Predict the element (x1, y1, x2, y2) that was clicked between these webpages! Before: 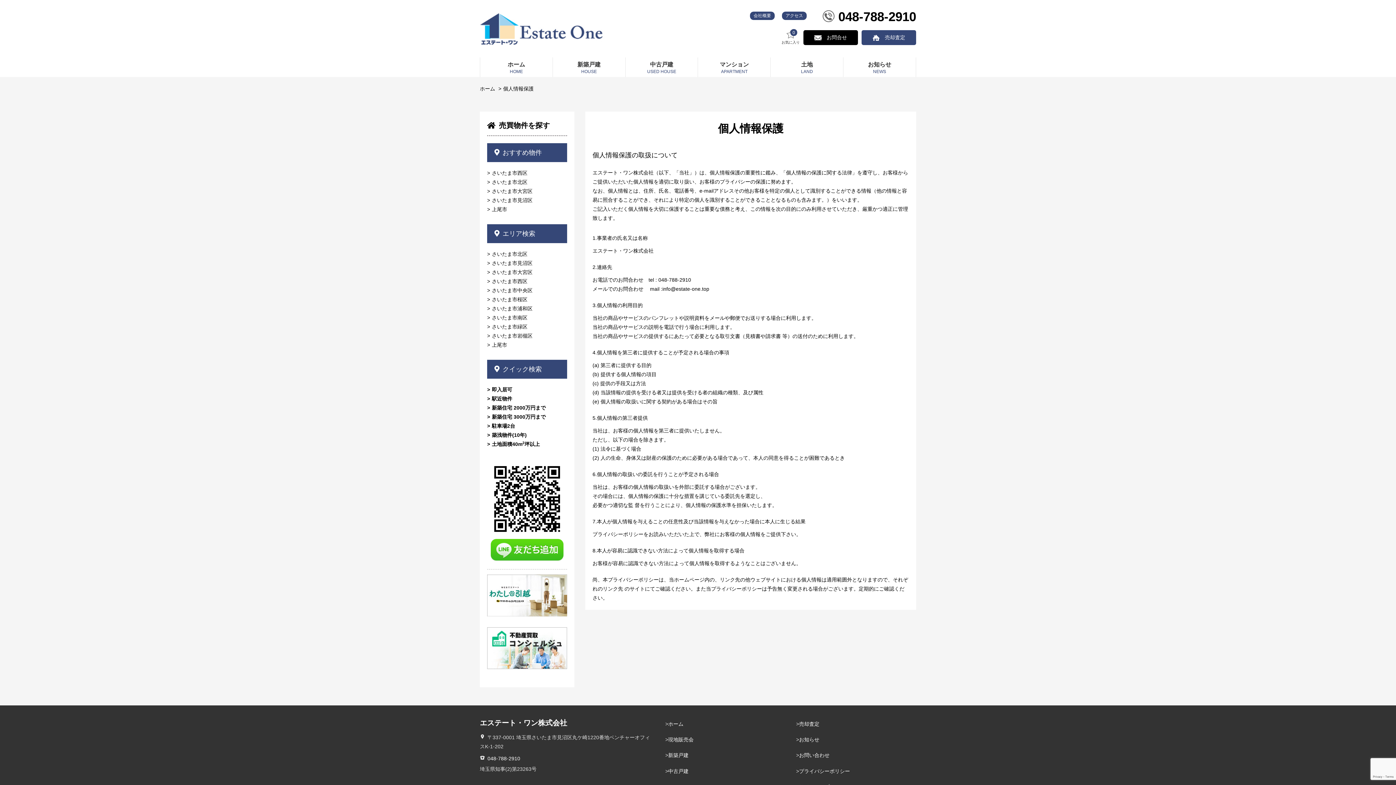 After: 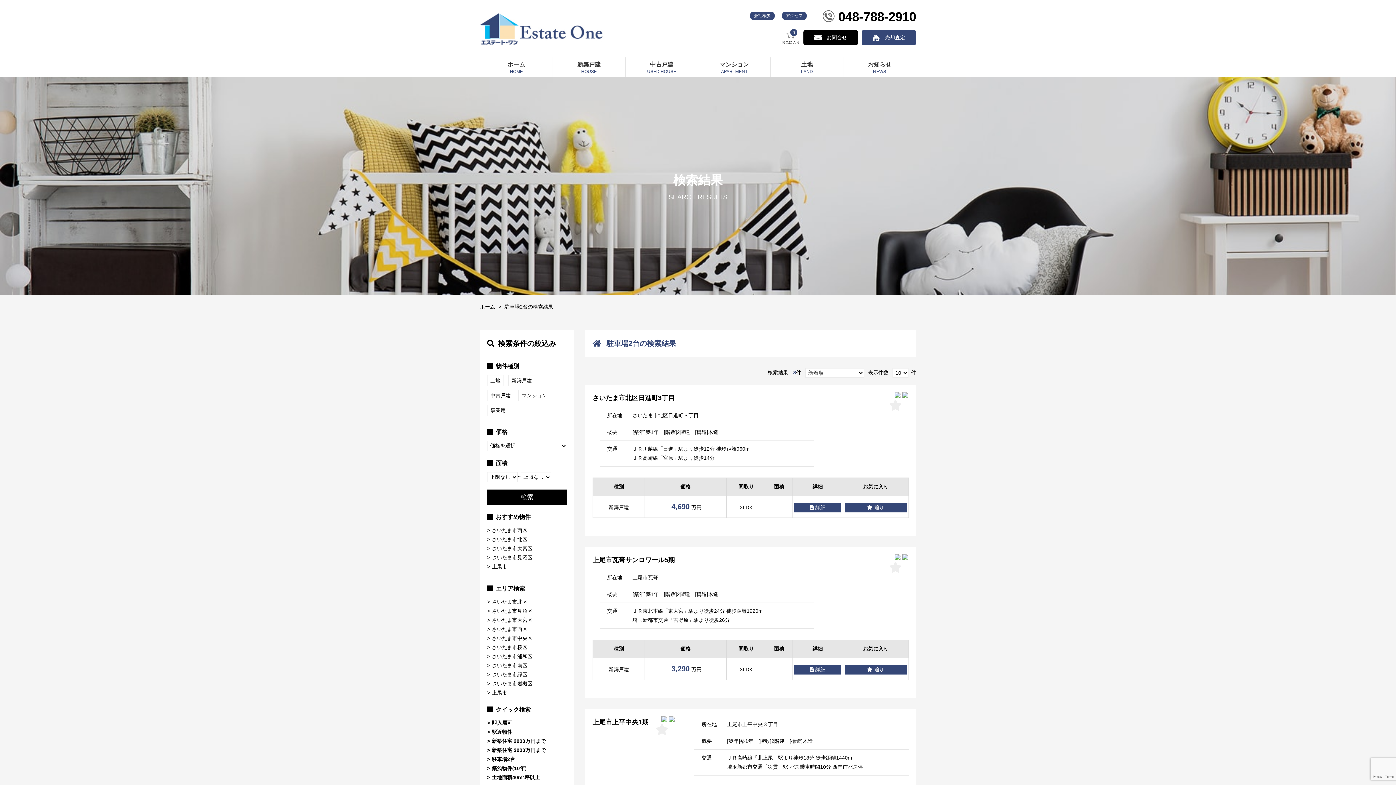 Action: bbox: (487, 421, 567, 430) label: 駐車場2台